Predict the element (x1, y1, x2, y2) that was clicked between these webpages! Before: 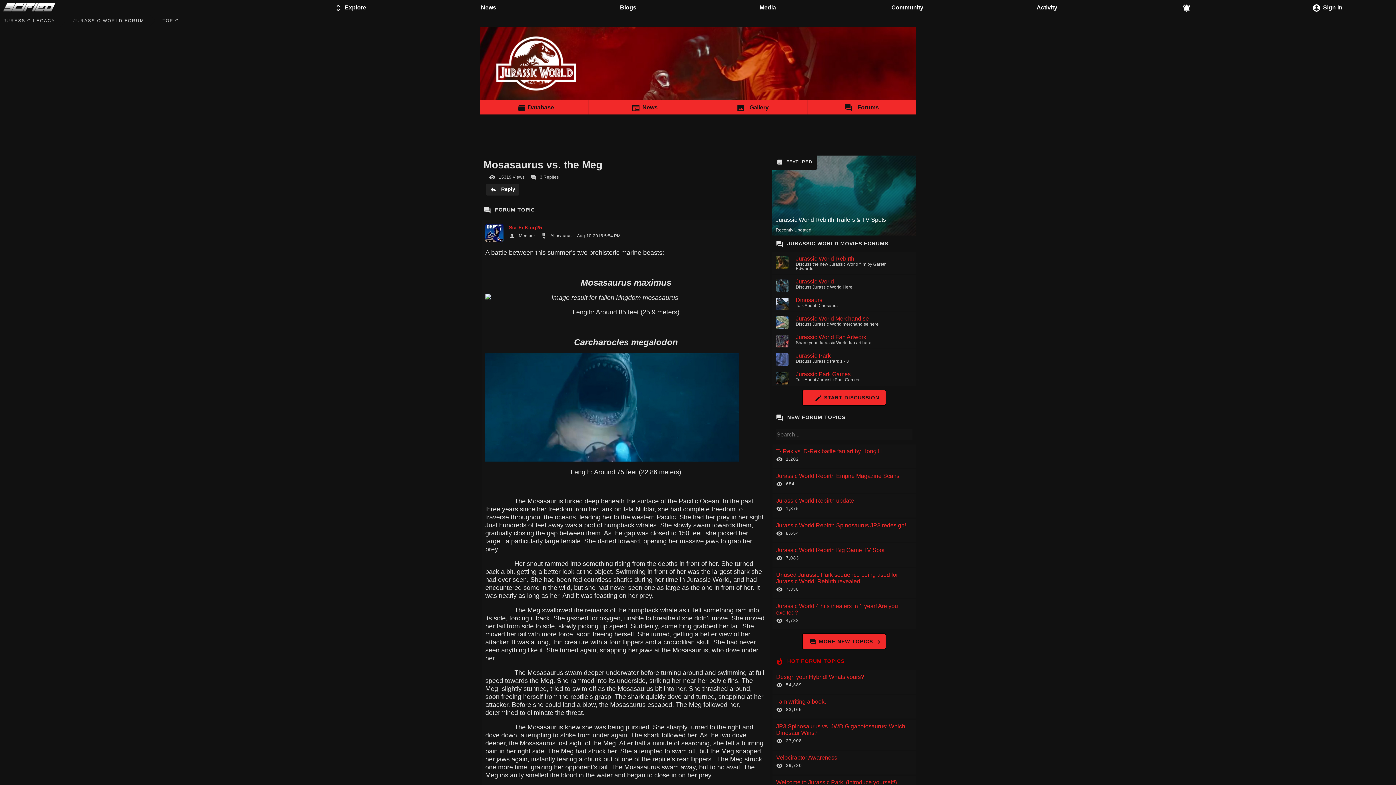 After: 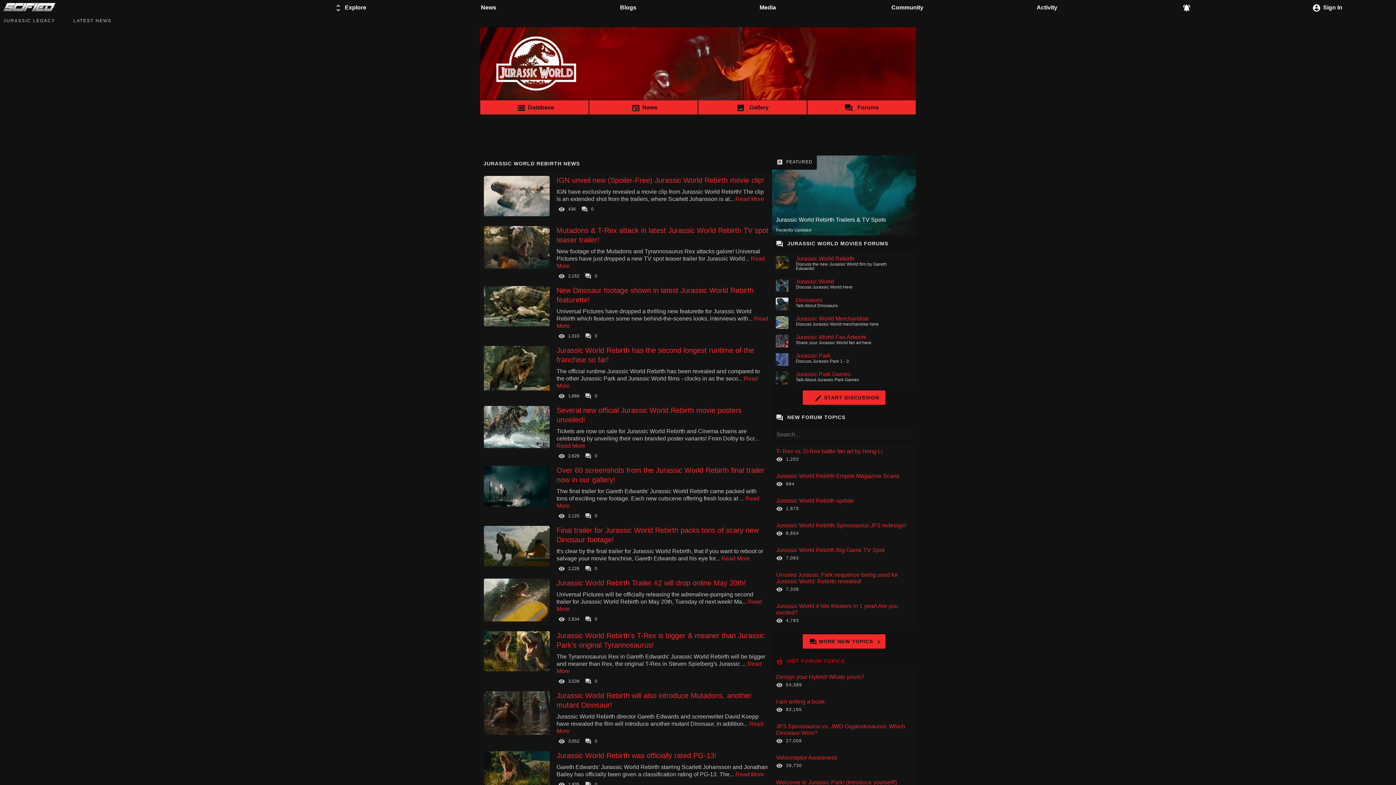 Action: bbox: (480, 34, 916, 92)